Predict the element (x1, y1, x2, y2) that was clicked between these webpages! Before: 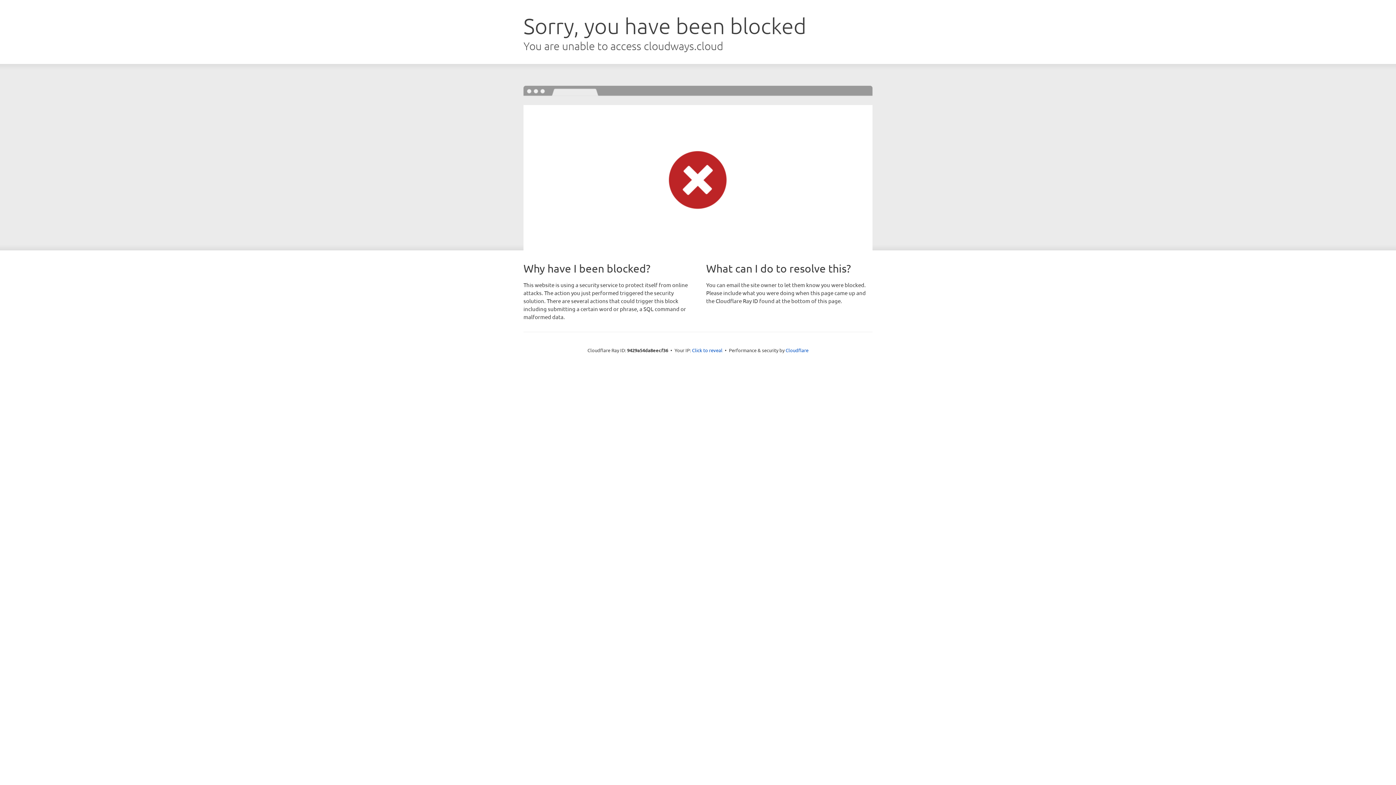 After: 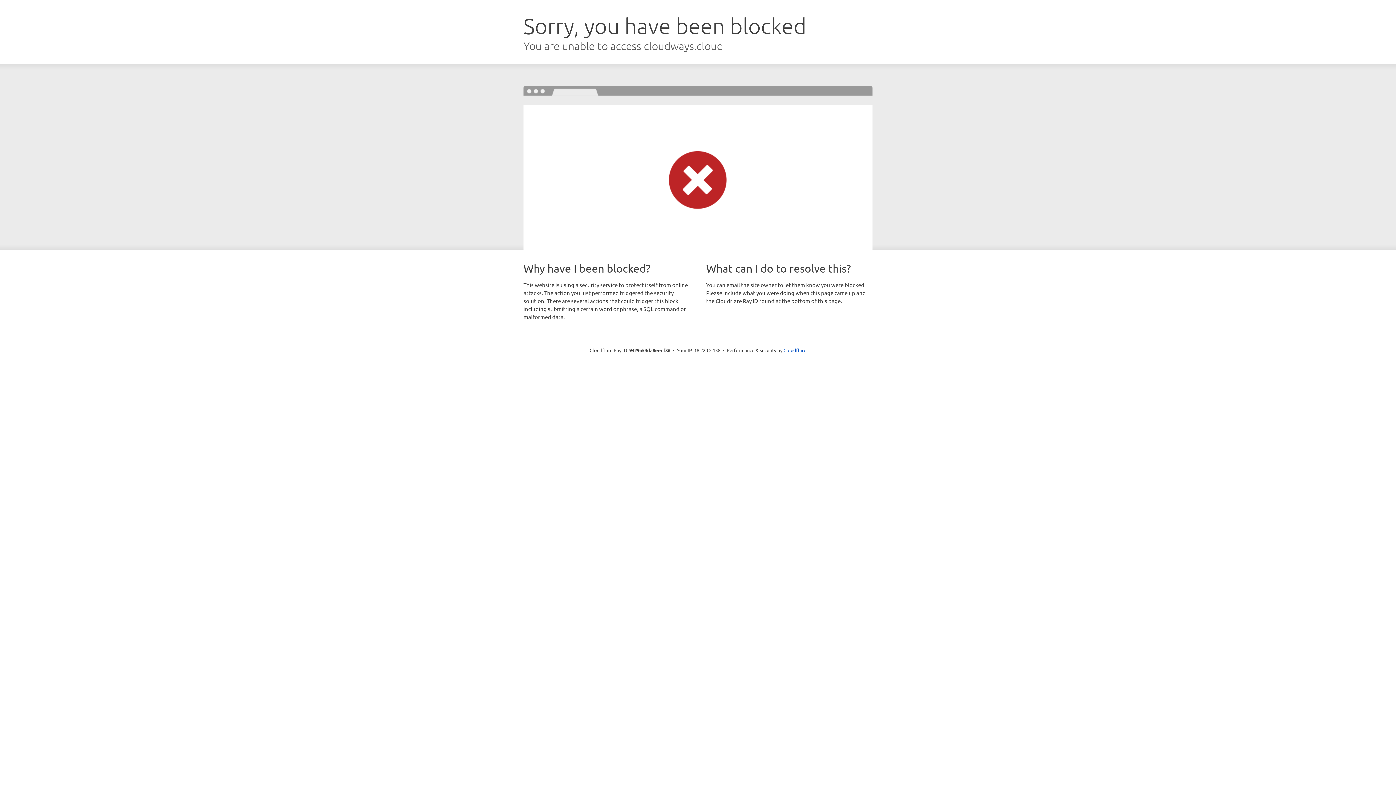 Action: bbox: (692, 346, 722, 353) label: Click to reveal